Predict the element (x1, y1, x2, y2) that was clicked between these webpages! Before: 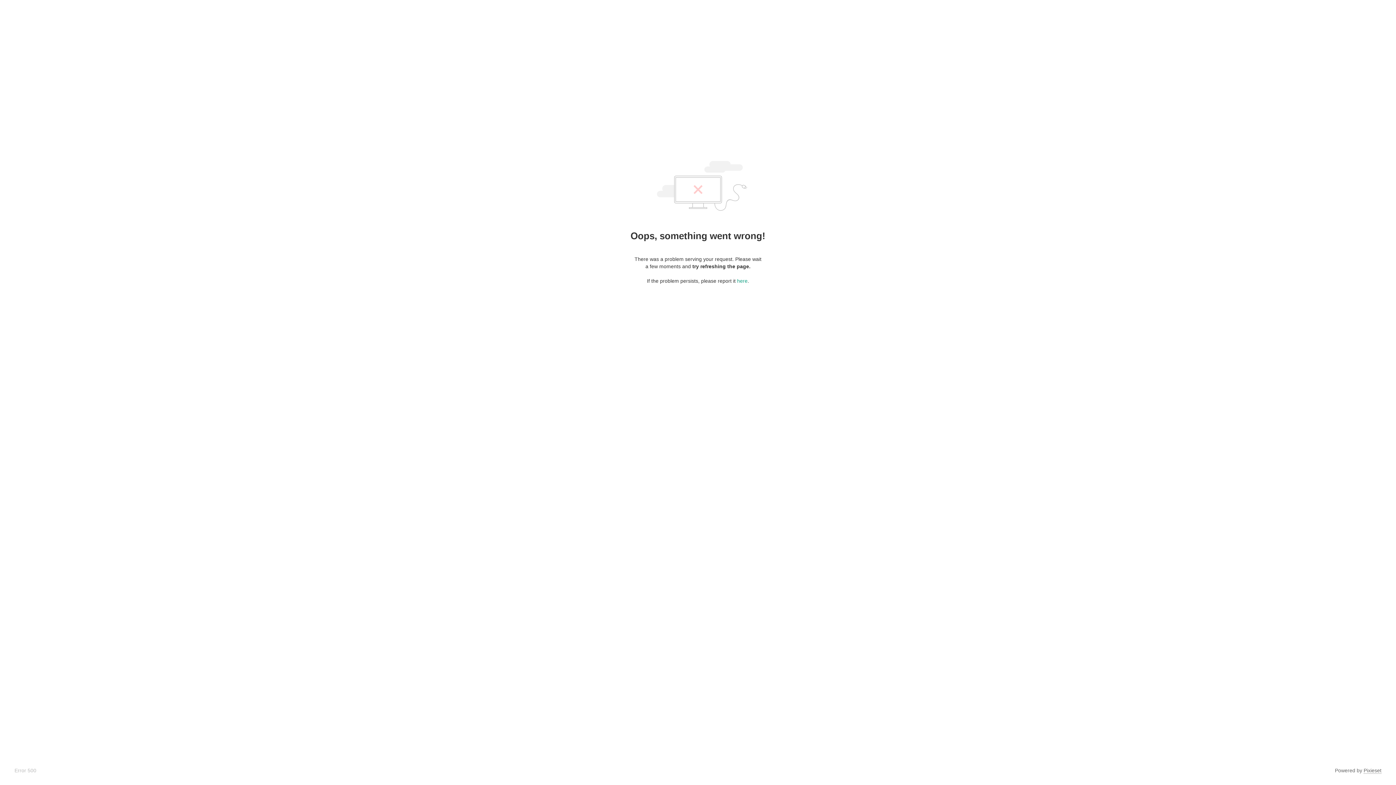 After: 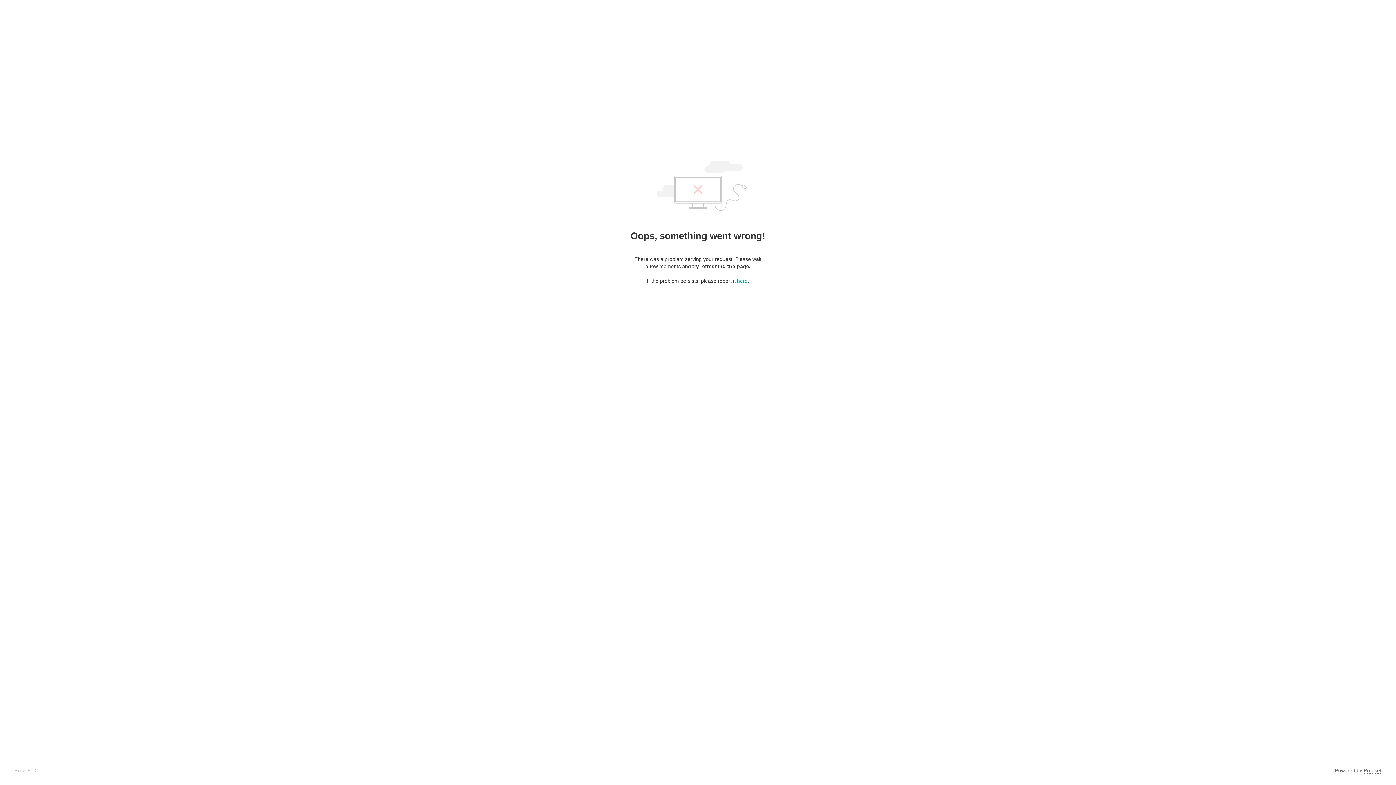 Action: label: Pixieset bbox: (1364, 768, 1381, 774)